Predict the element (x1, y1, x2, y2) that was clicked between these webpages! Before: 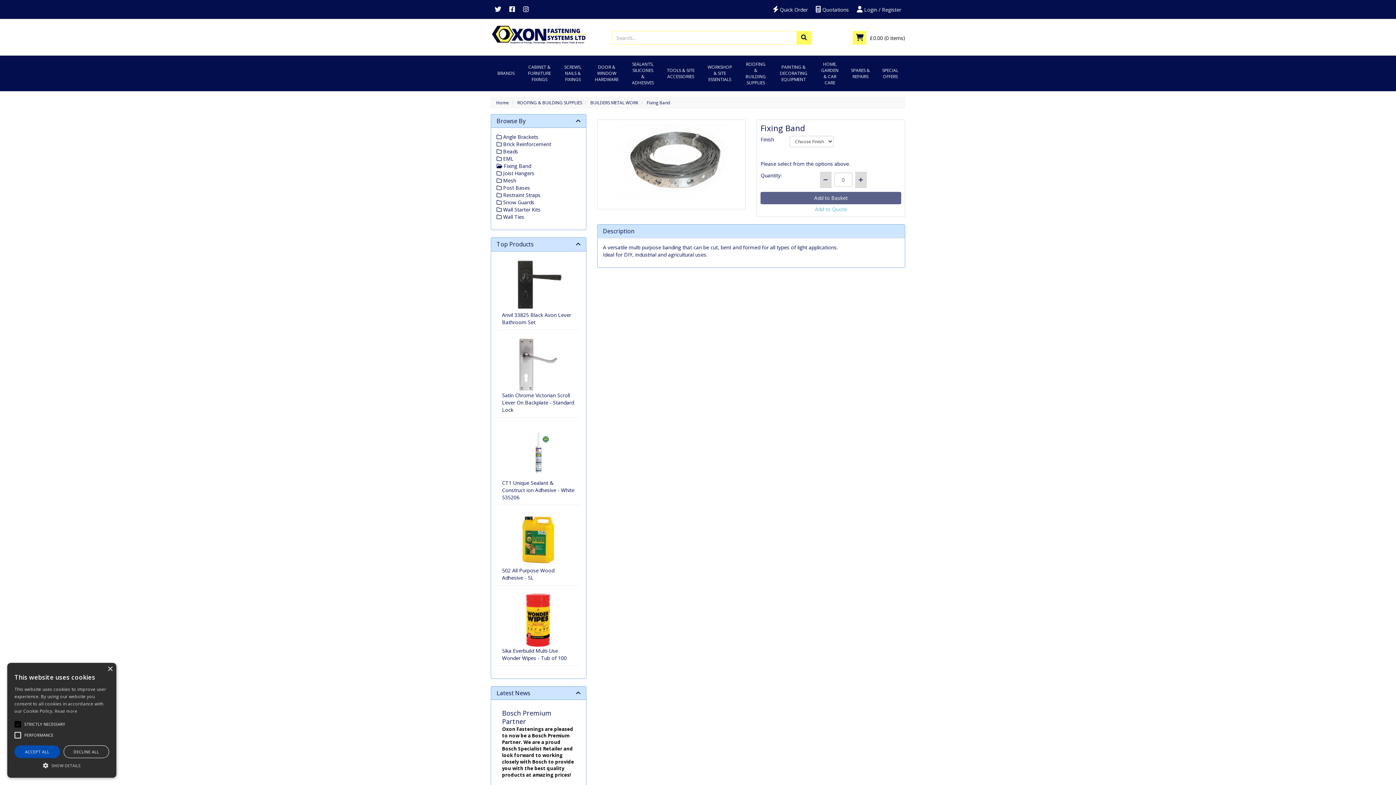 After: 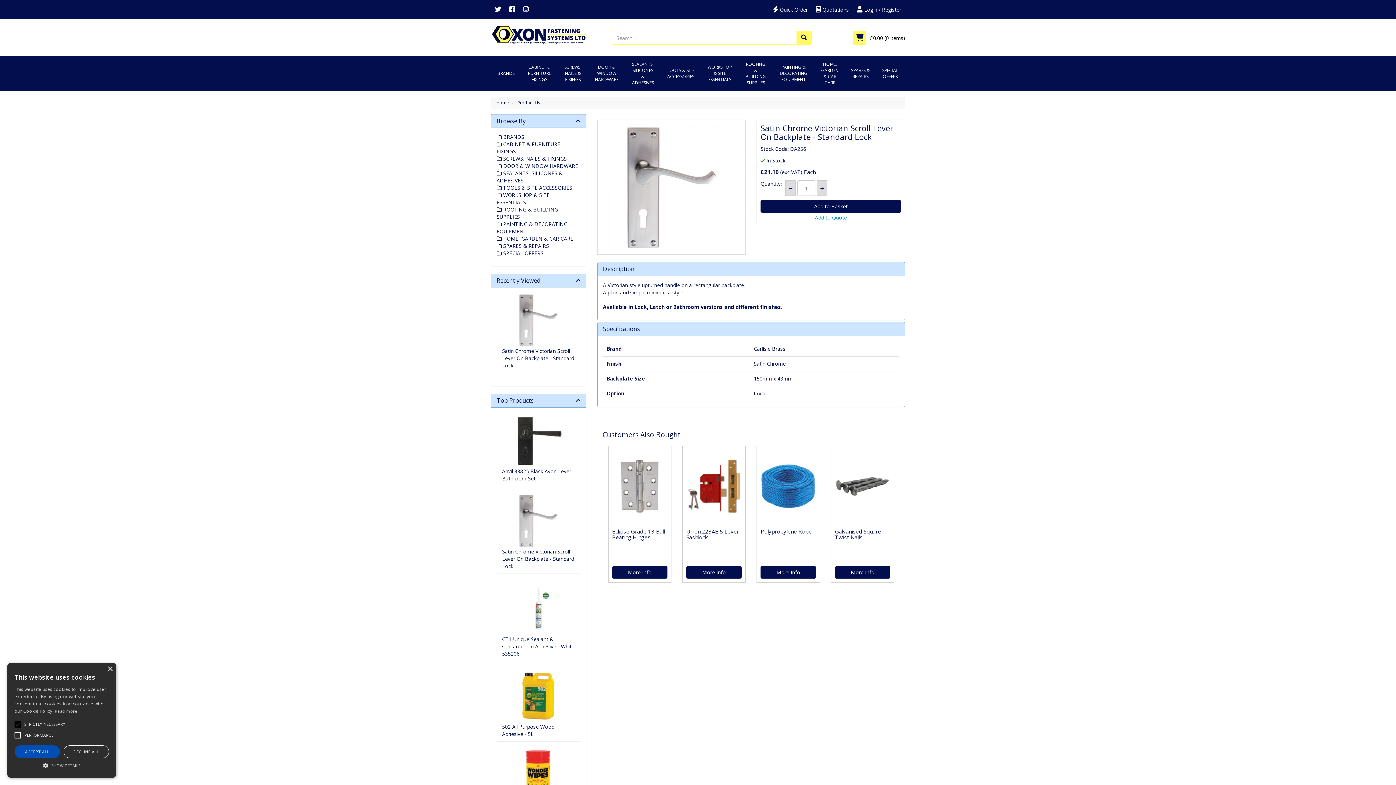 Action: bbox: (502, 337, 575, 392)